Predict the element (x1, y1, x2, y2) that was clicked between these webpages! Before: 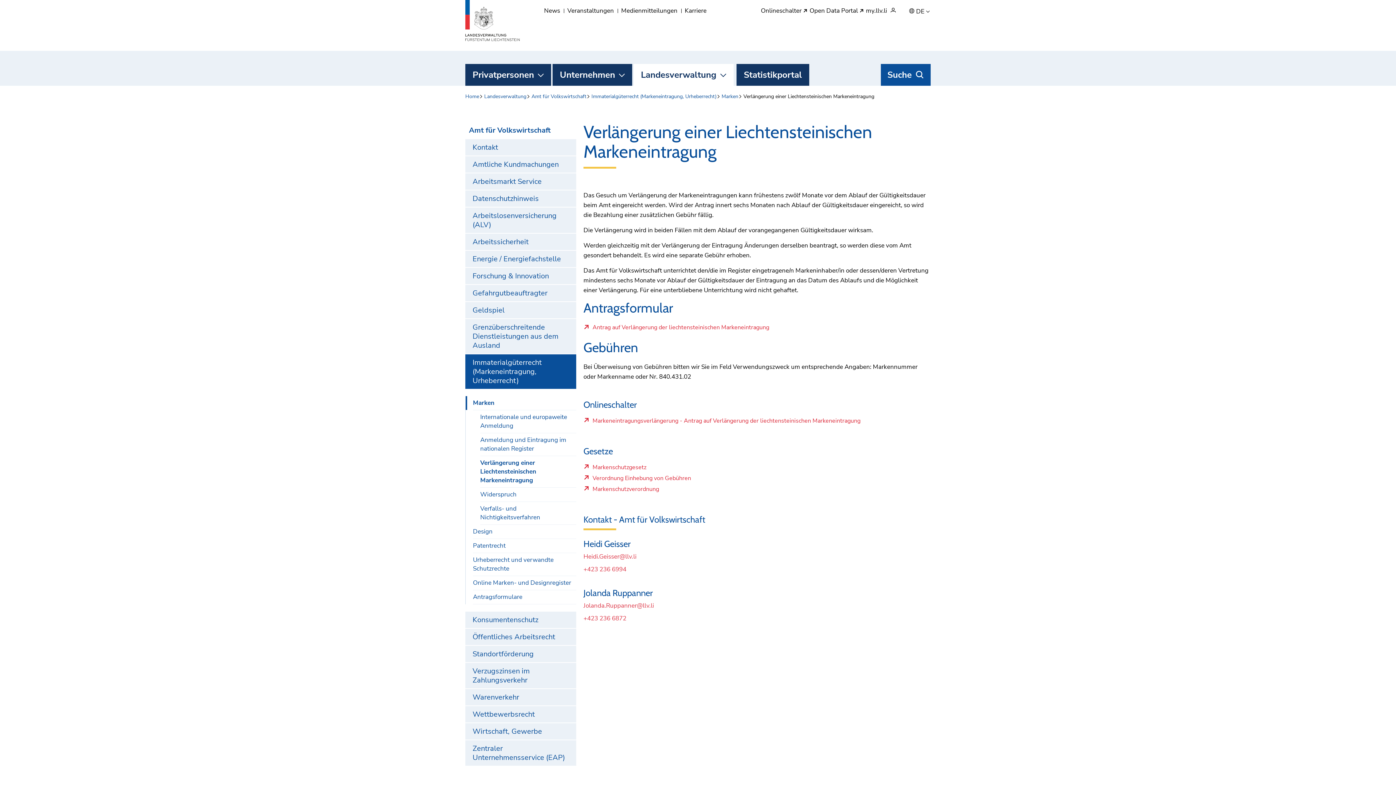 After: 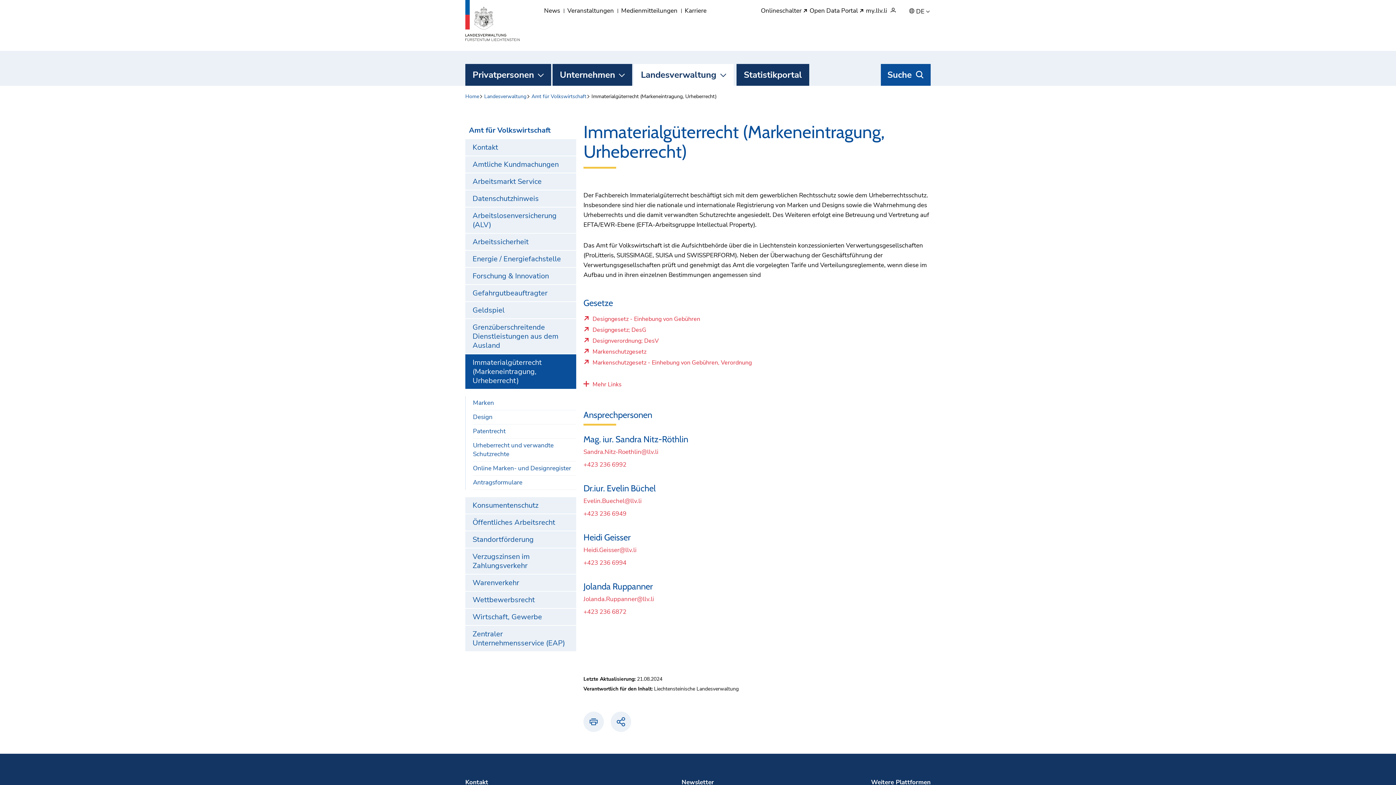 Action: bbox: (465, 354, 576, 389) label: Immaterialgüterrecht (Markeneintragung, Urheberrecht)